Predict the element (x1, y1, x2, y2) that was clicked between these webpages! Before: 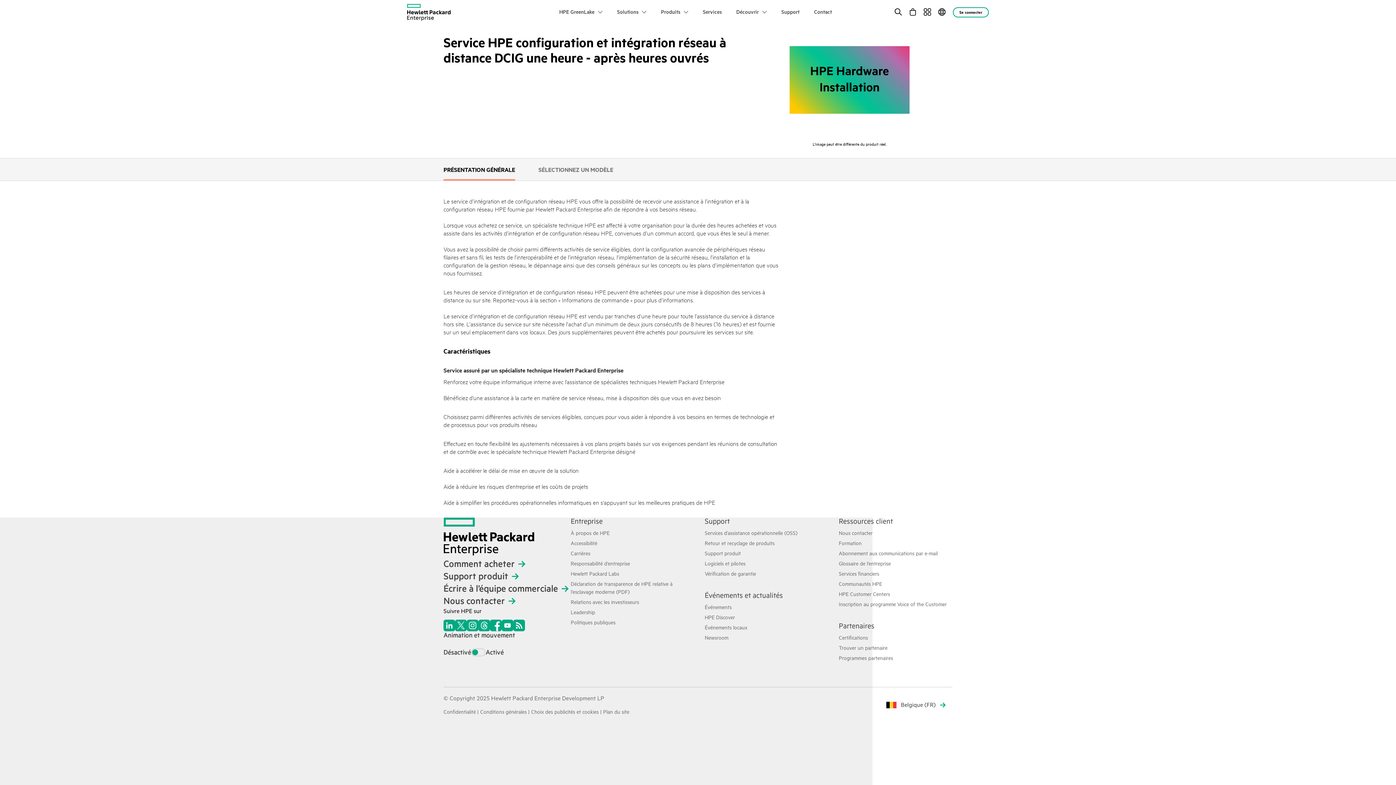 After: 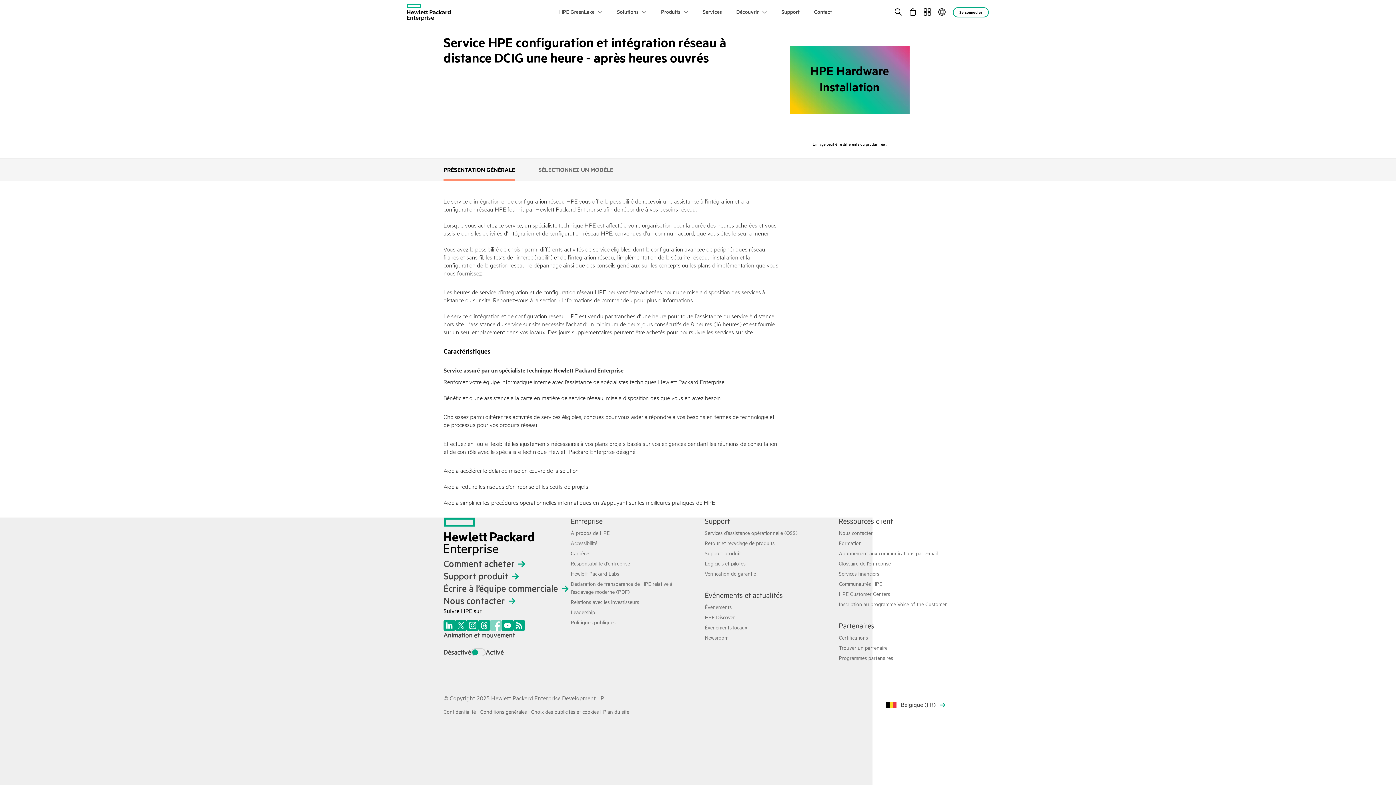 Action: label: Facebook bbox: (490, 619, 501, 631)